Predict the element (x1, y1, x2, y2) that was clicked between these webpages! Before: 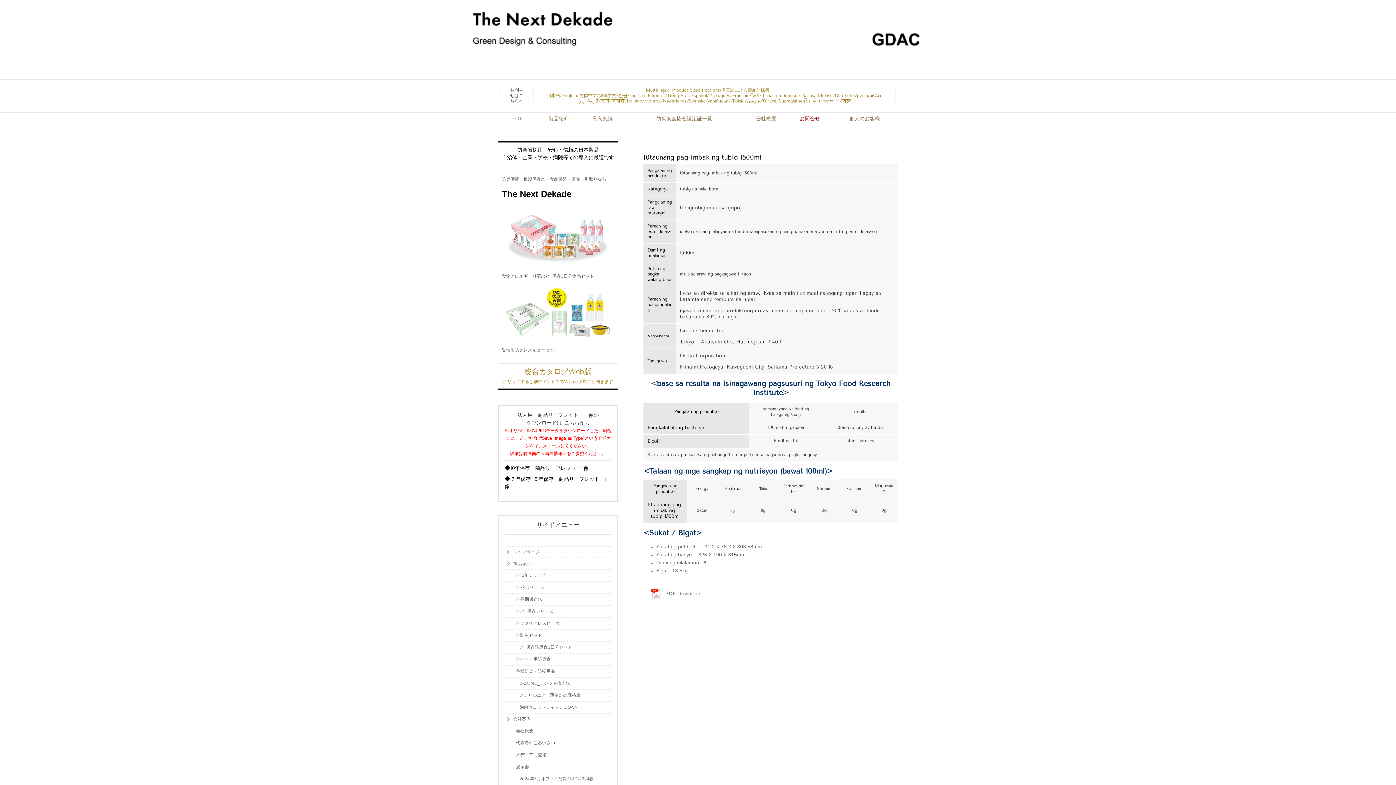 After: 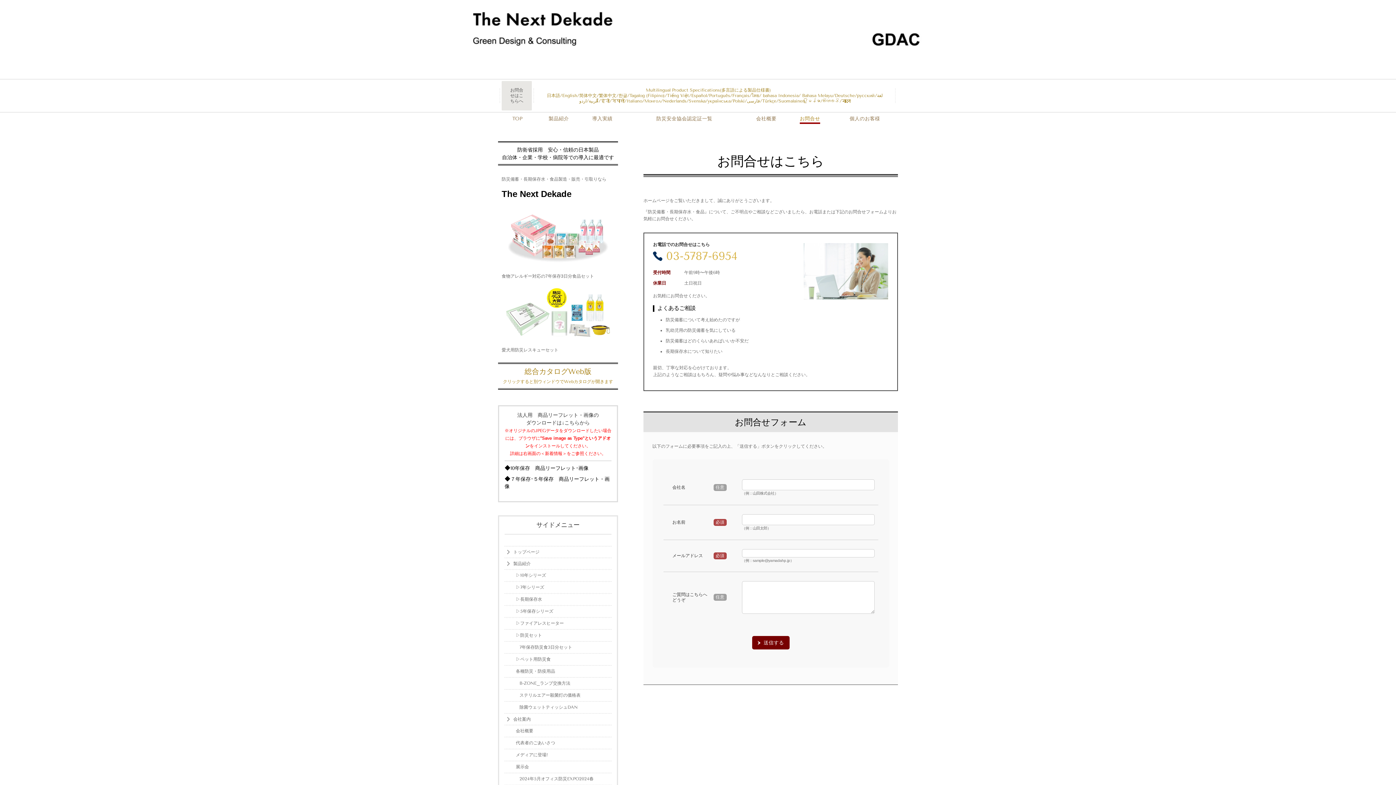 Action: bbox: (788, 115, 832, 121) label: お問合せ